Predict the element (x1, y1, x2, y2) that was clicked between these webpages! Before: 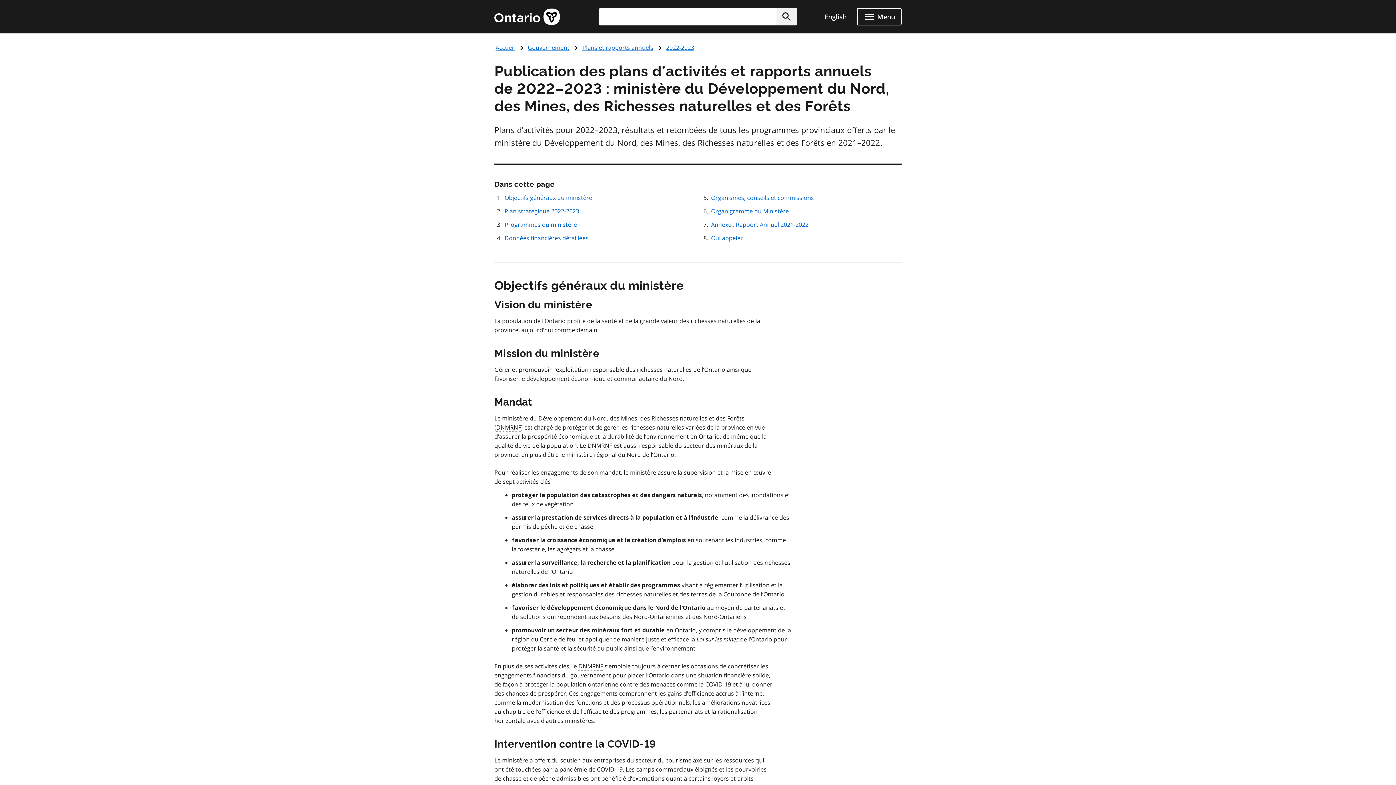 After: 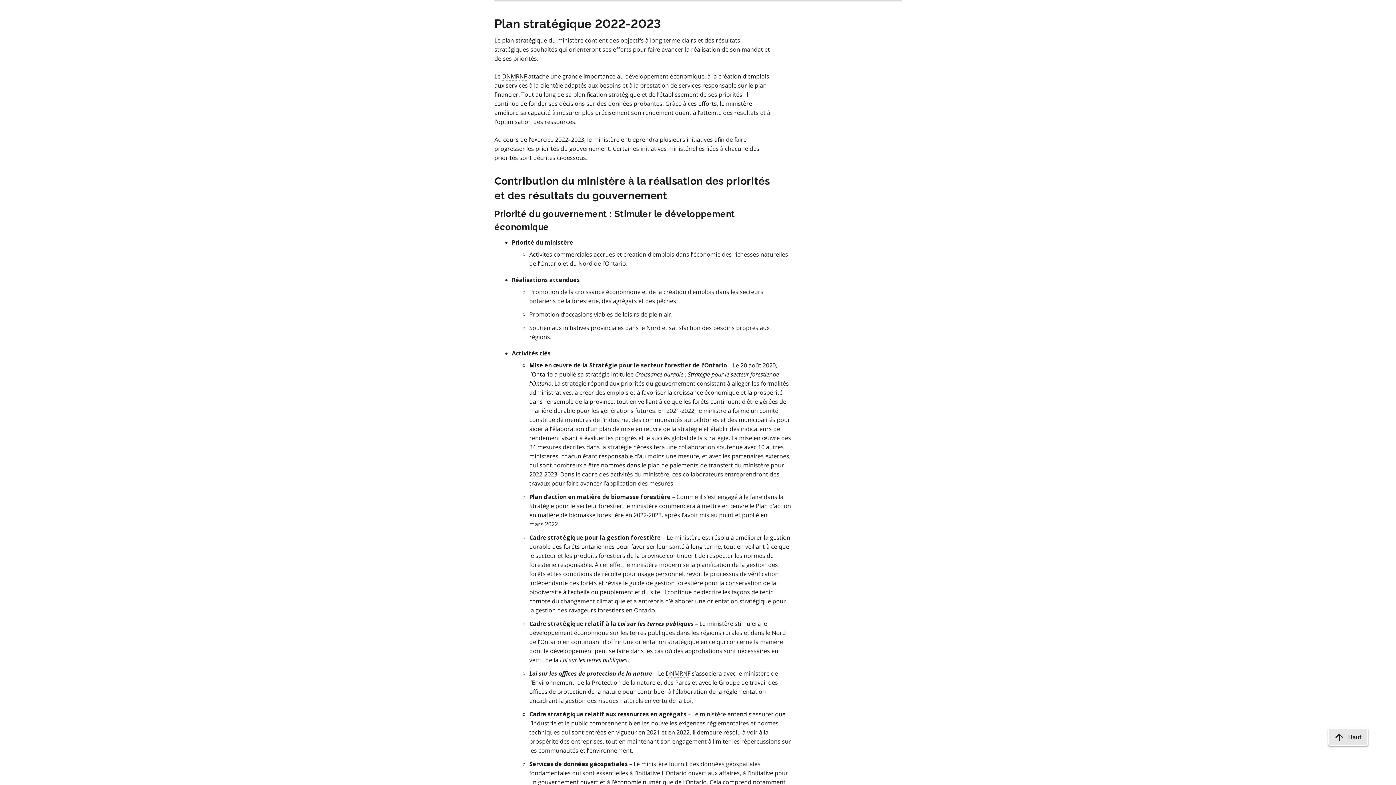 Action: bbox: (504, 207, 579, 215) label: Plan stratégique 2022-2023